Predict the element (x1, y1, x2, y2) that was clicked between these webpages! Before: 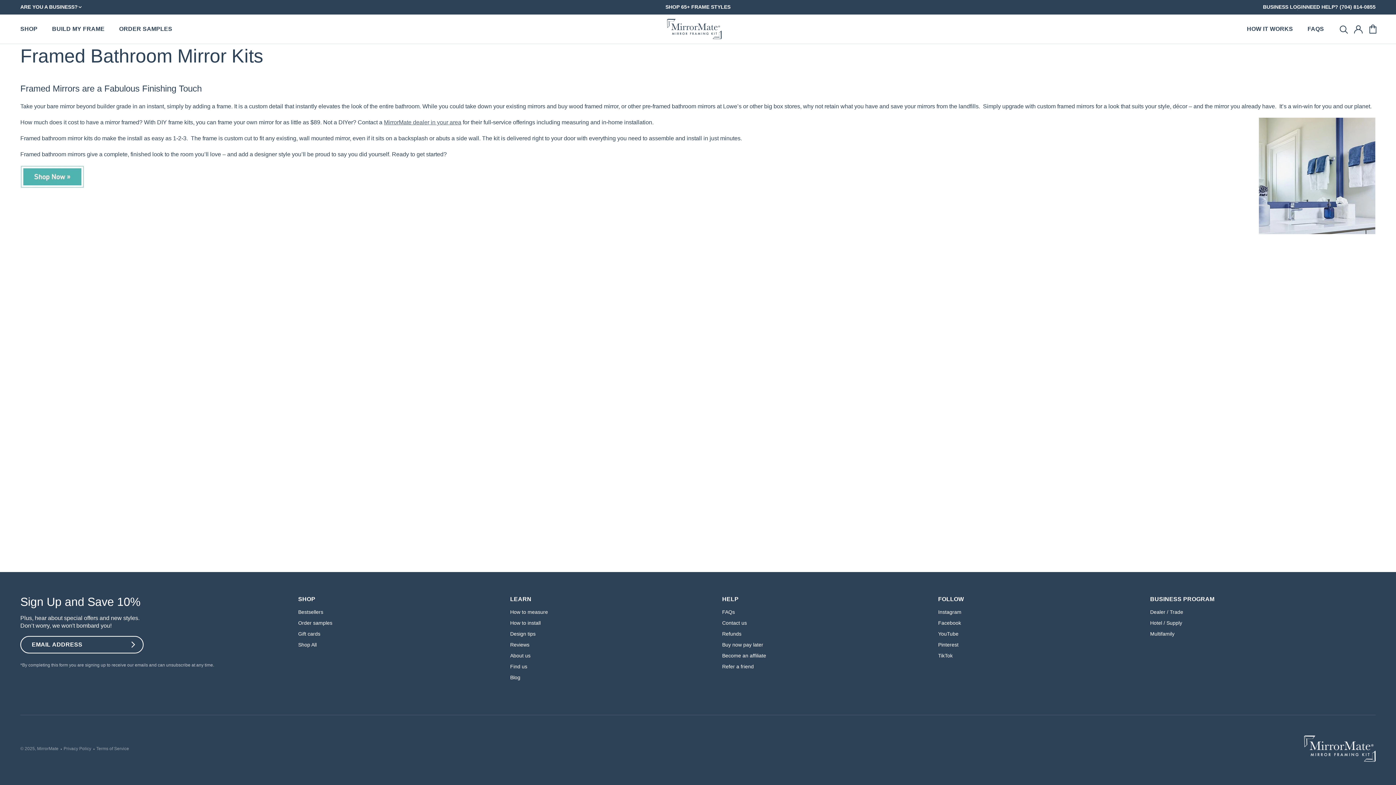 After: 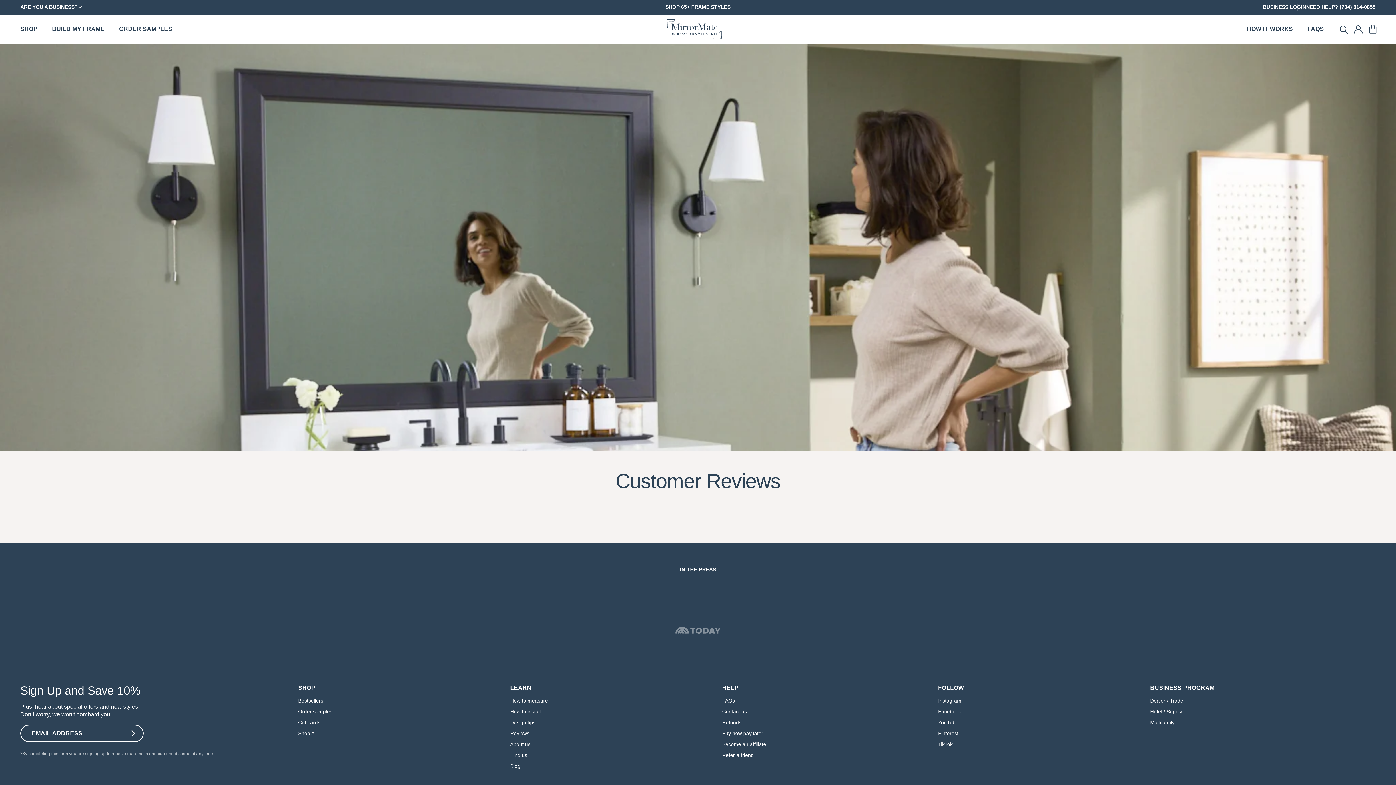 Action: bbox: (510, 639, 529, 650) label: Reviews